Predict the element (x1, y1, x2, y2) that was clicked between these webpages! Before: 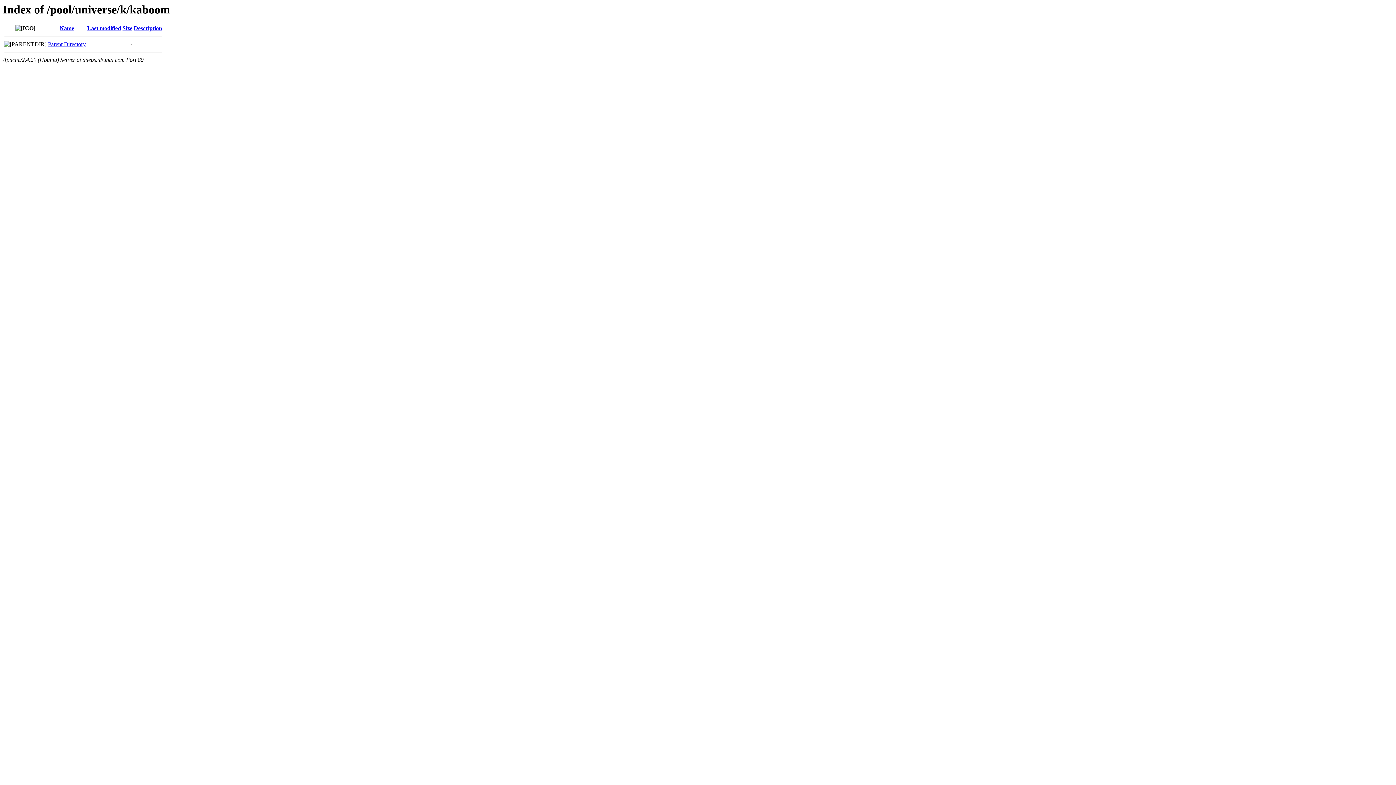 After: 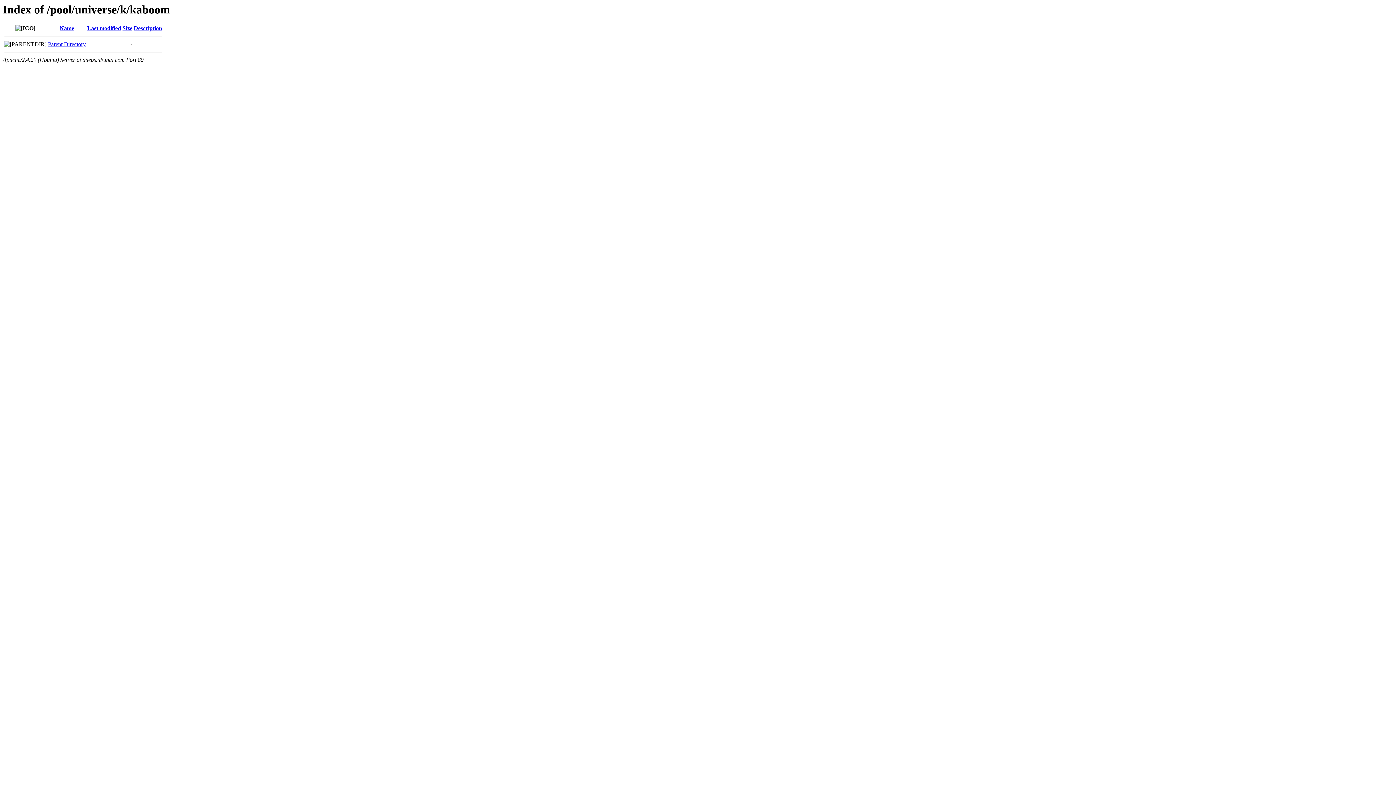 Action: label: Size bbox: (122, 25, 132, 31)